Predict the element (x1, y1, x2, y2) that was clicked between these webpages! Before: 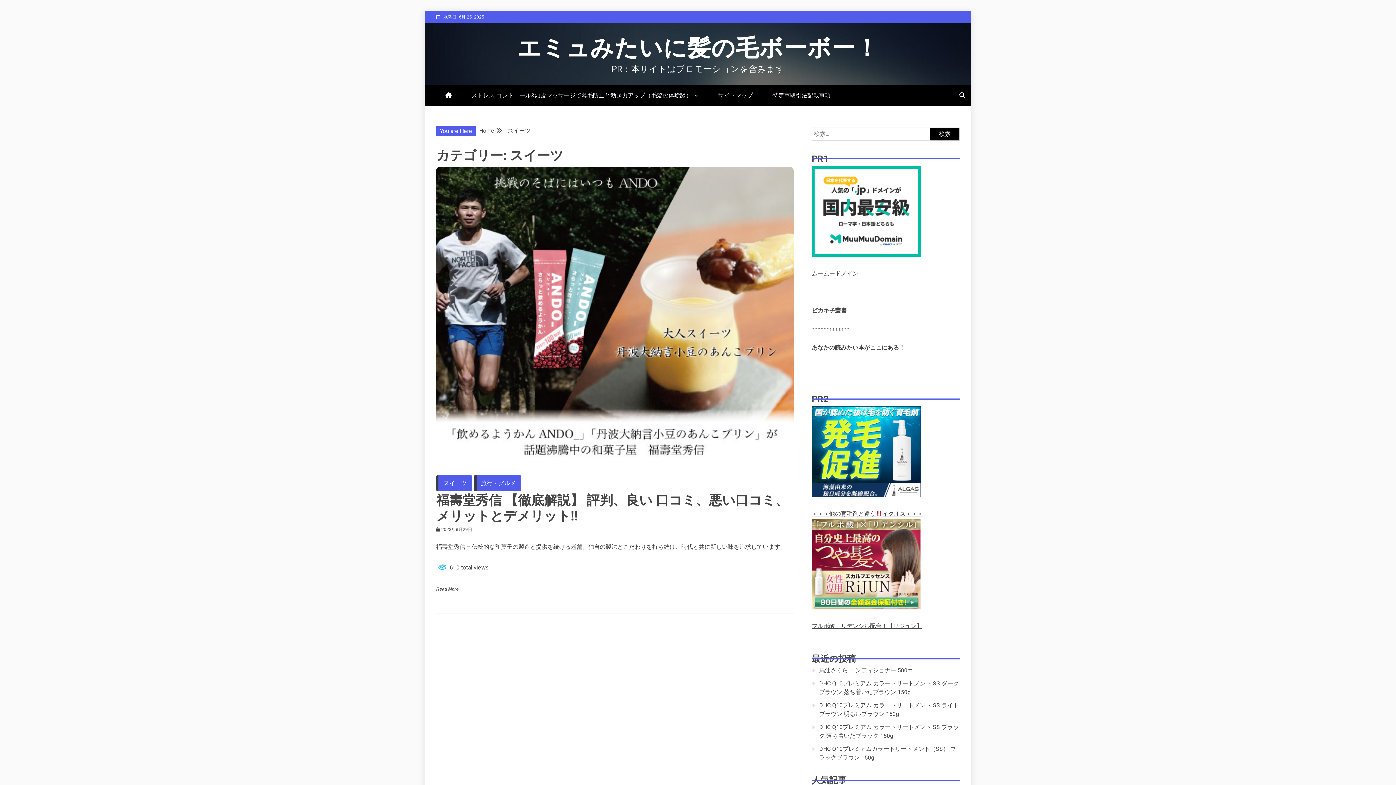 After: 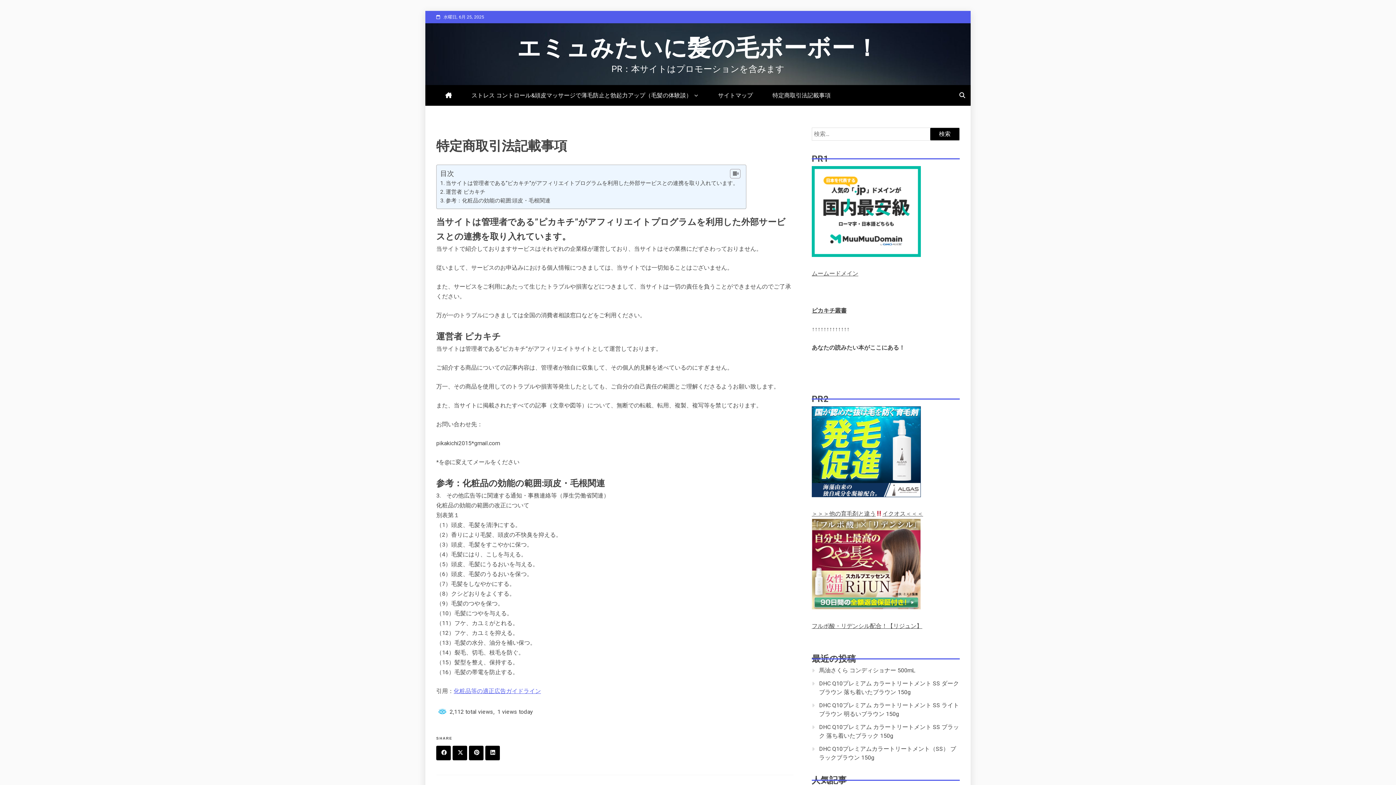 Action: label: 特定商取引法記載事項 bbox: (770, 85, 832, 105)